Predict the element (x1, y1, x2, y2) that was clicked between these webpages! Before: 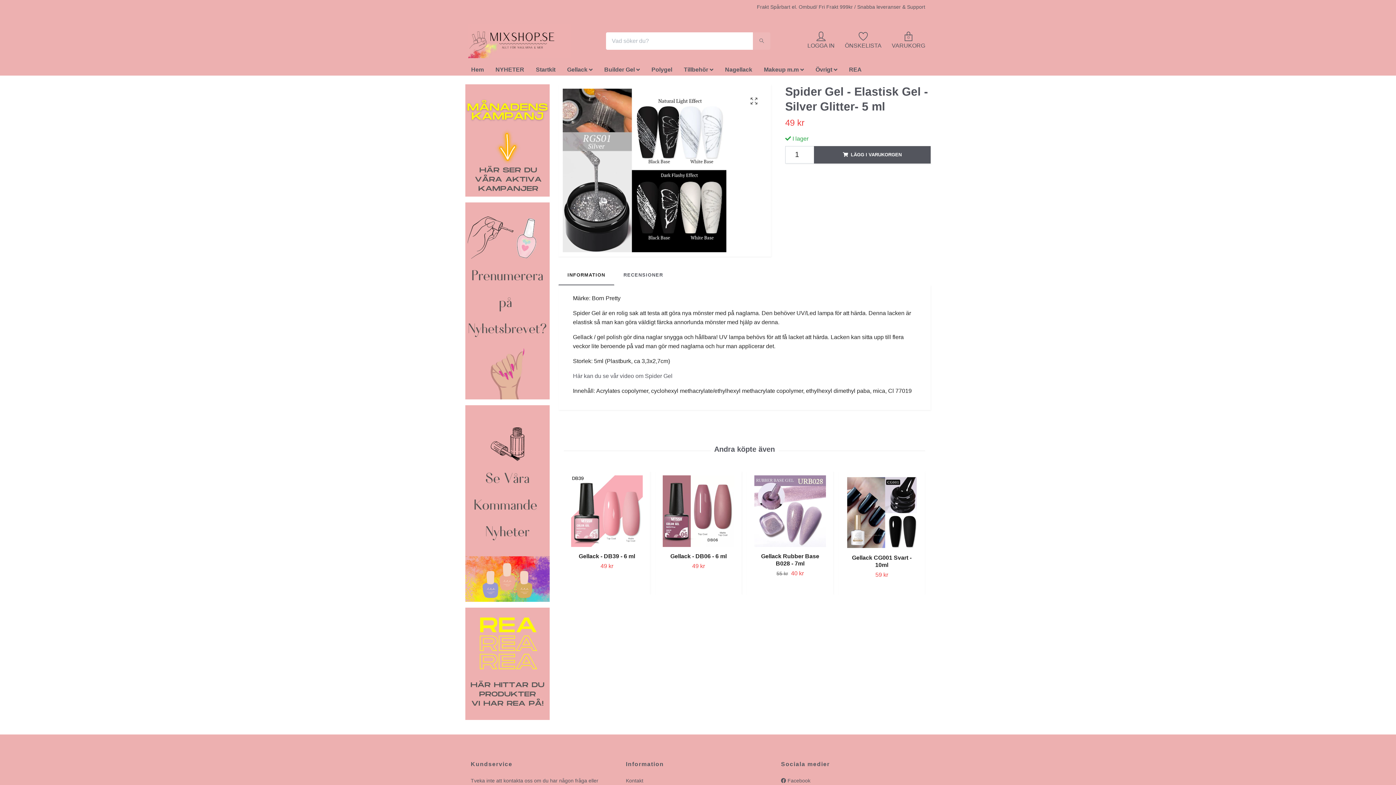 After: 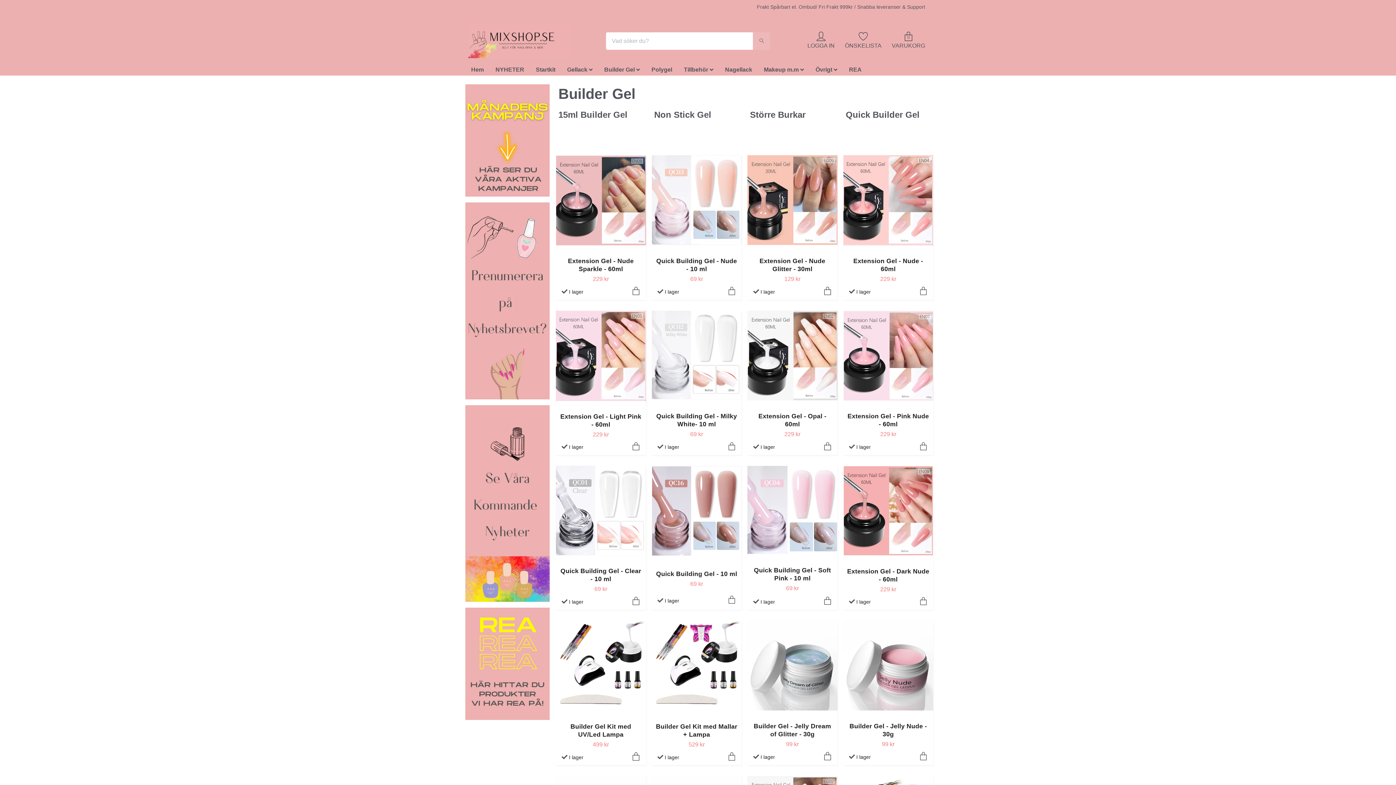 Action: label: Builder Gel bbox: (598, 63, 645, 75)